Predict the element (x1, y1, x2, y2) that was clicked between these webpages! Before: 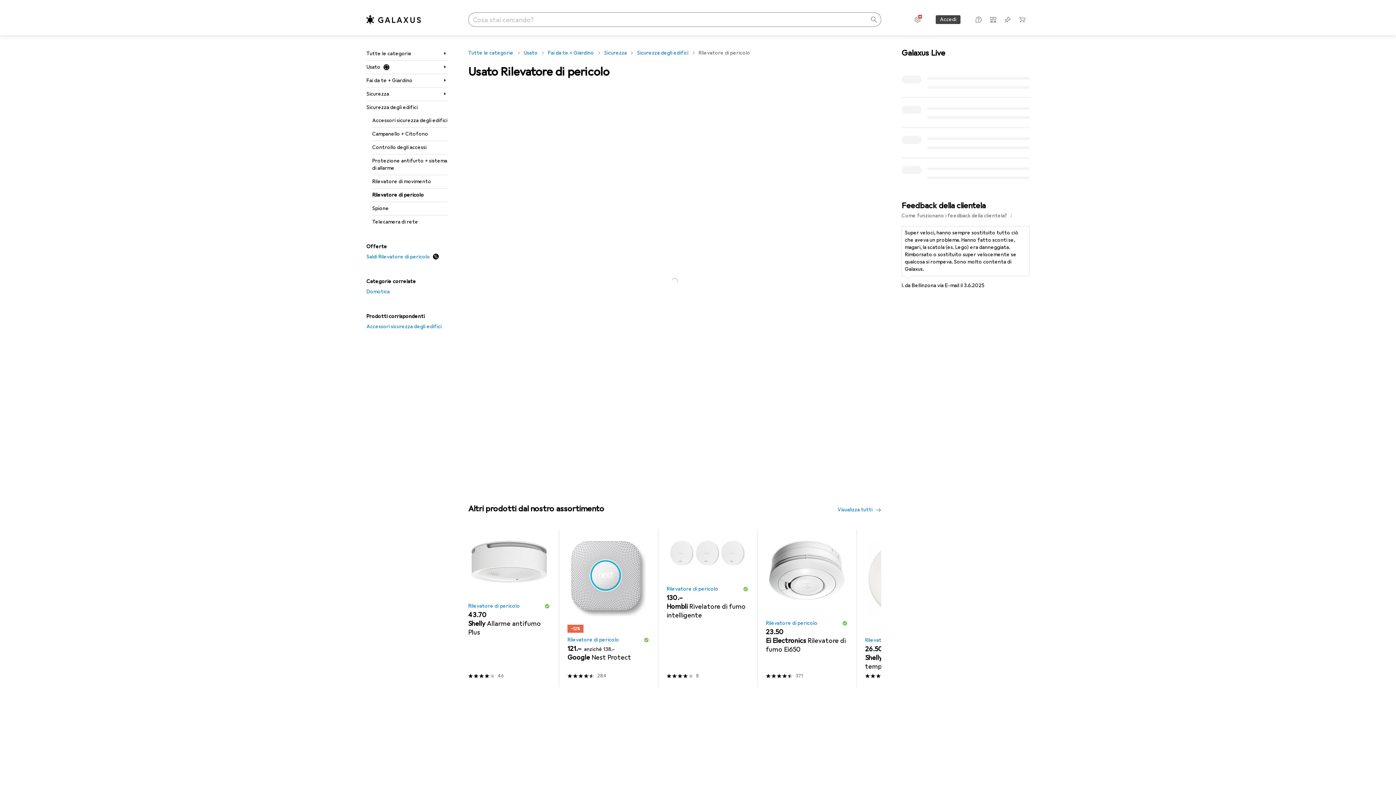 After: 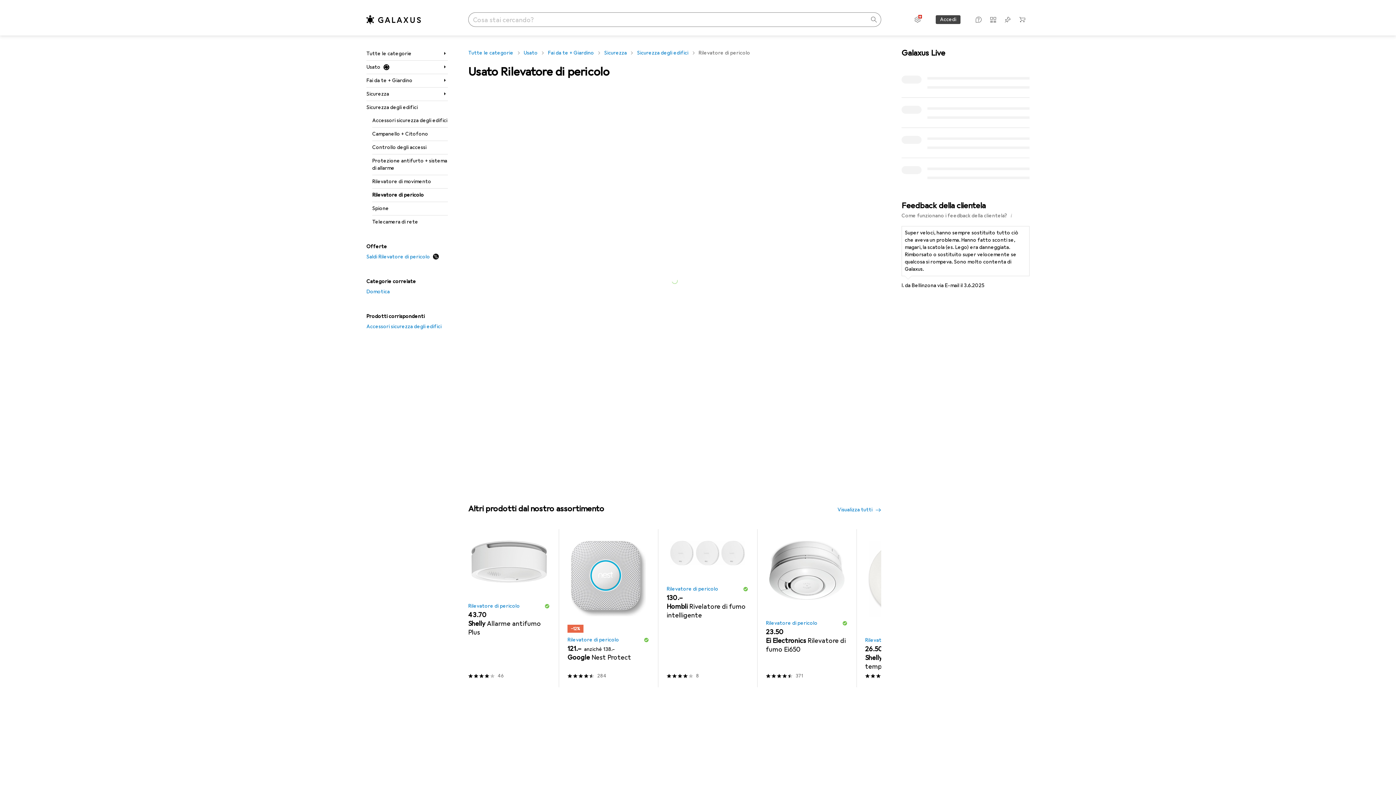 Action: bbox: (679, 699, 682, 703) label: Go to carousel slide 10